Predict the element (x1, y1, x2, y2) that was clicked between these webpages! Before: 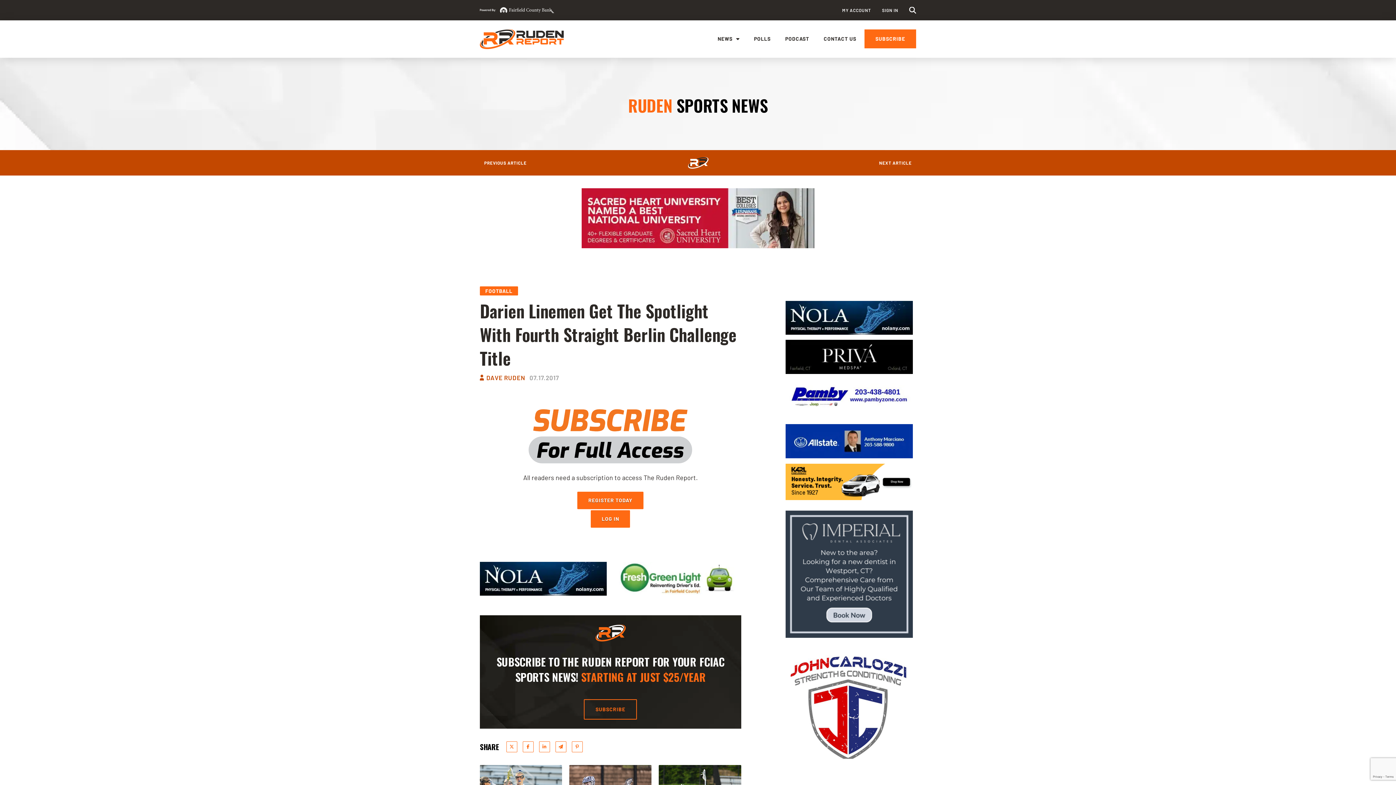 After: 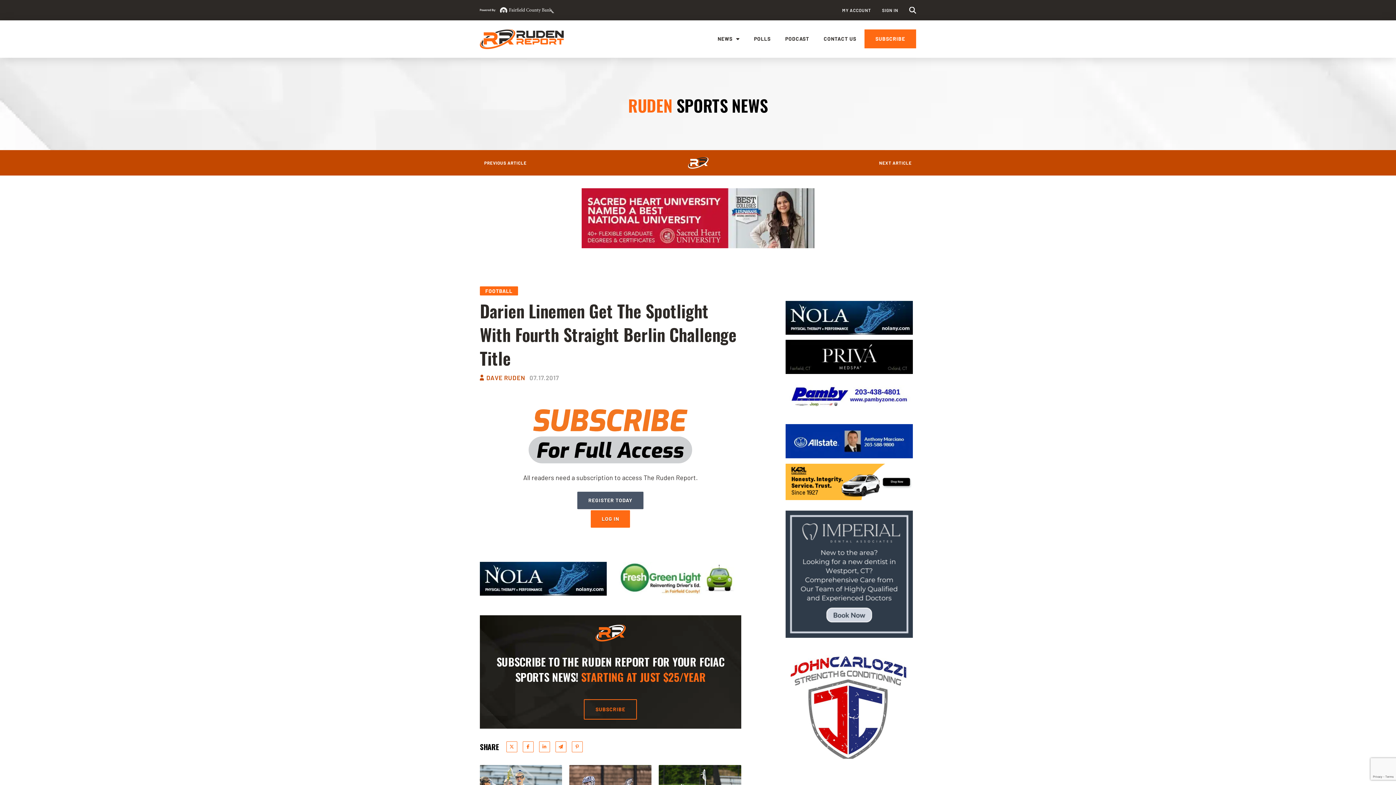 Action: bbox: (577, 491, 643, 509) label: REGISTER TODAY